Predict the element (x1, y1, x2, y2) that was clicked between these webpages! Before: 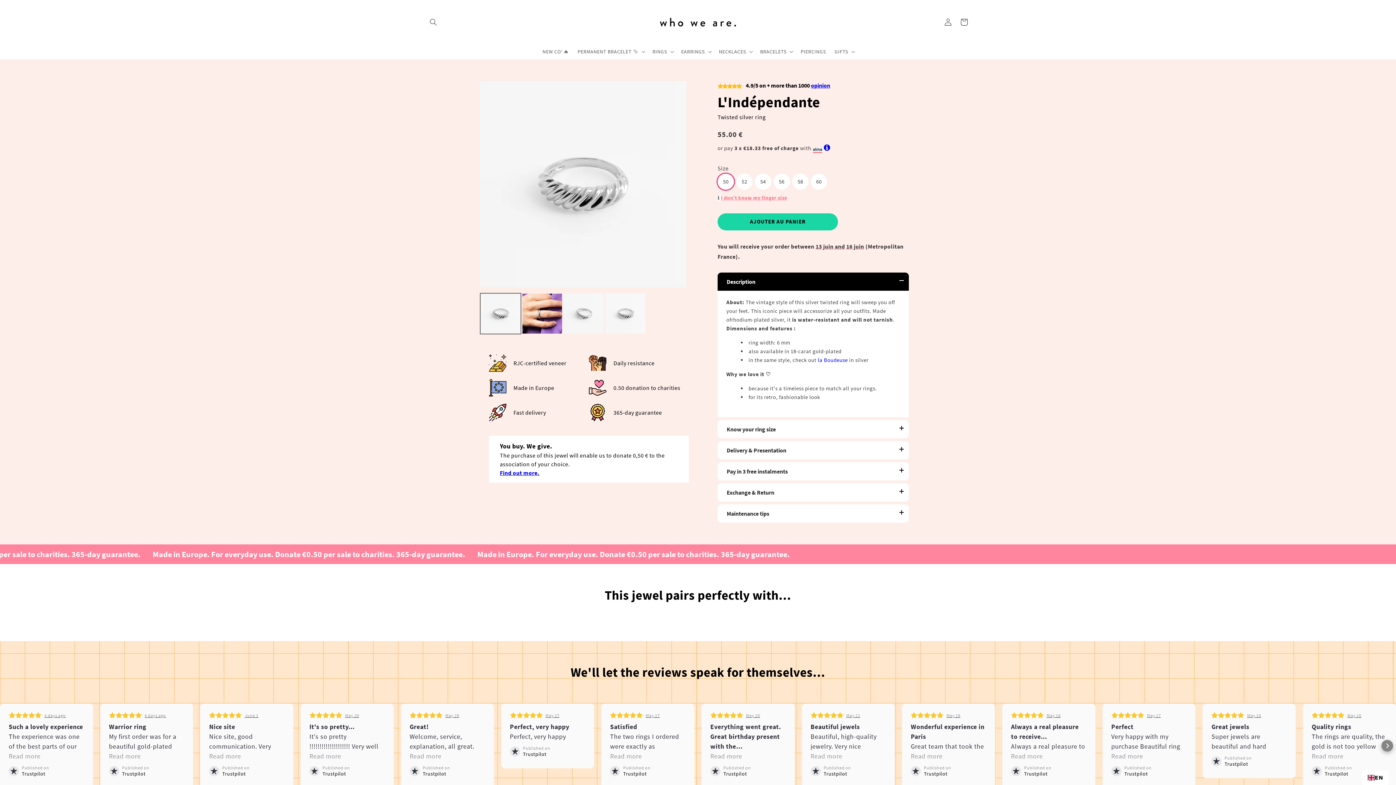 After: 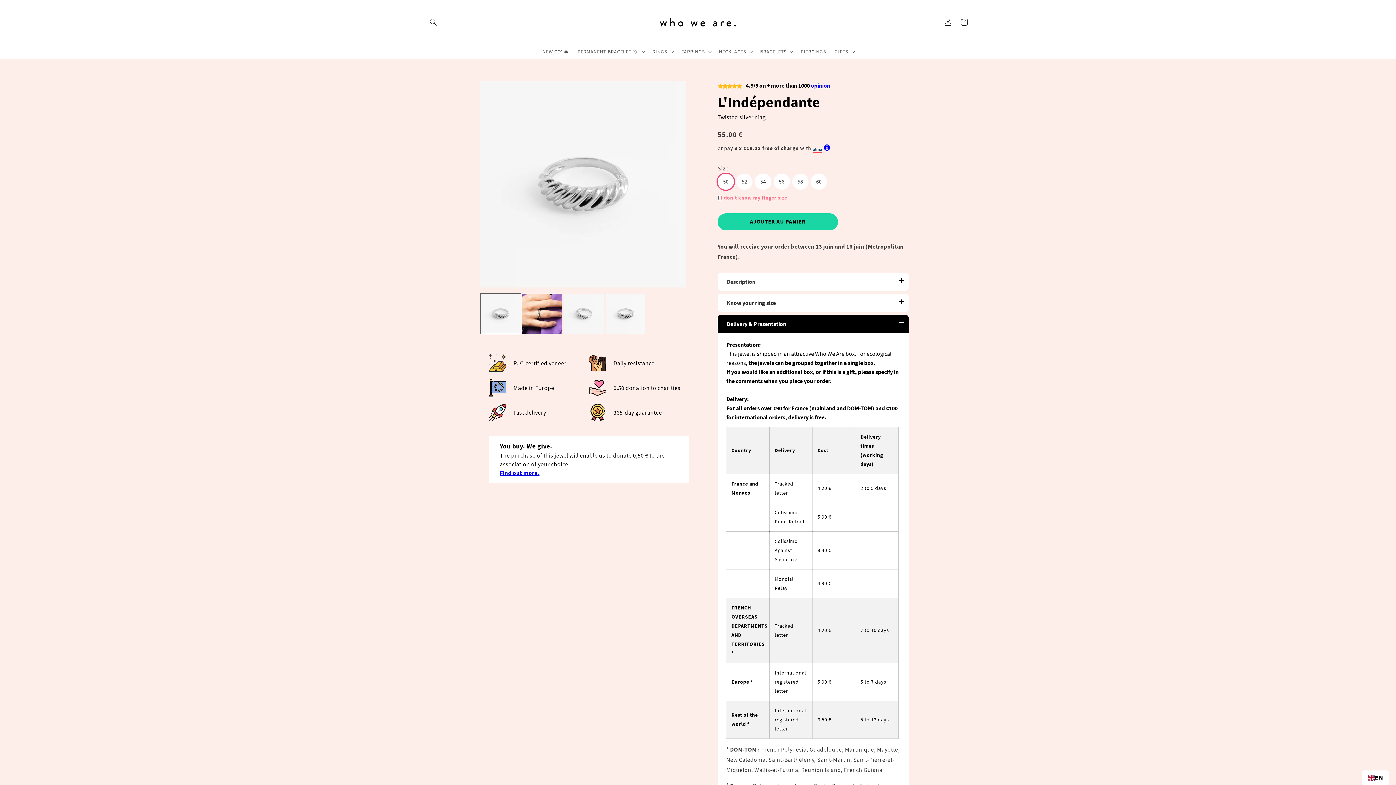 Action: bbox: (894, 441, 909, 459)